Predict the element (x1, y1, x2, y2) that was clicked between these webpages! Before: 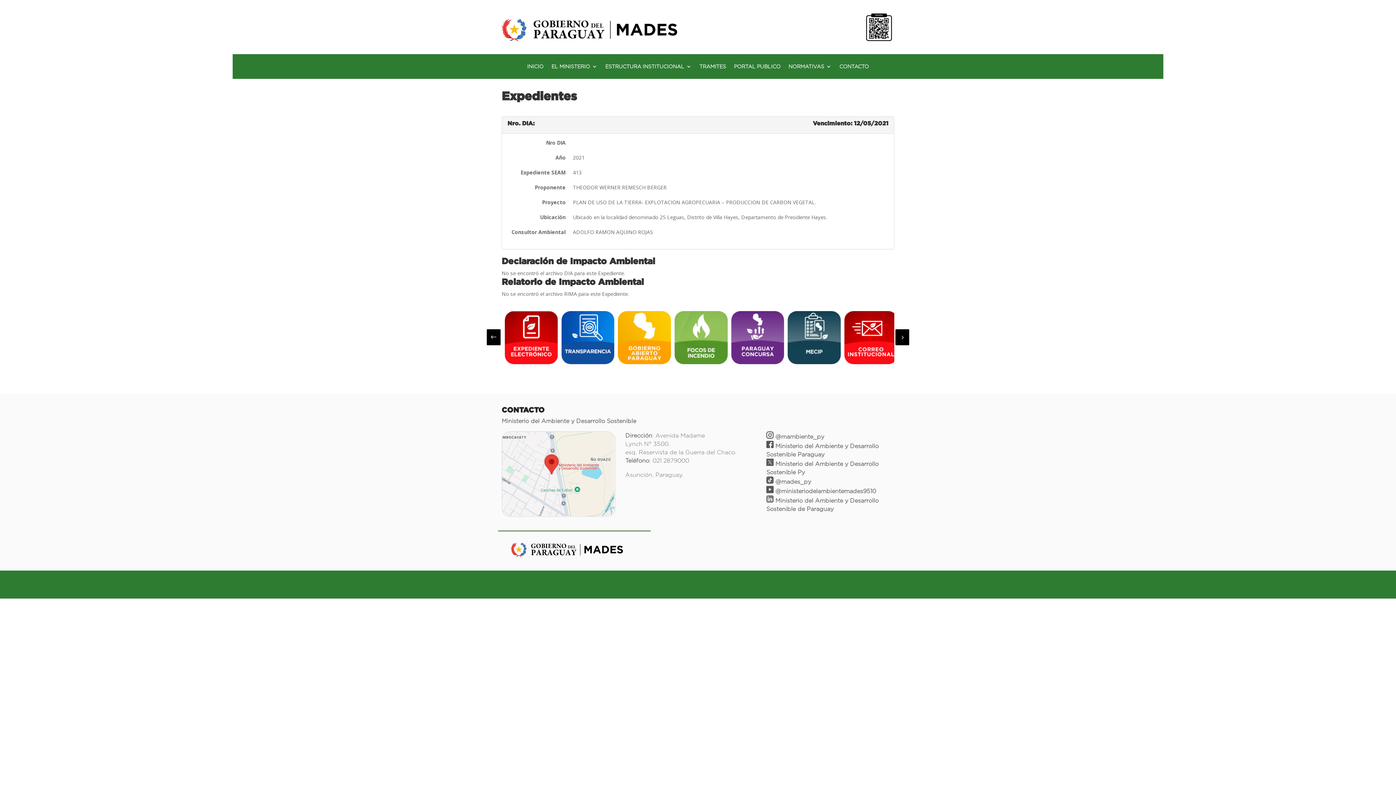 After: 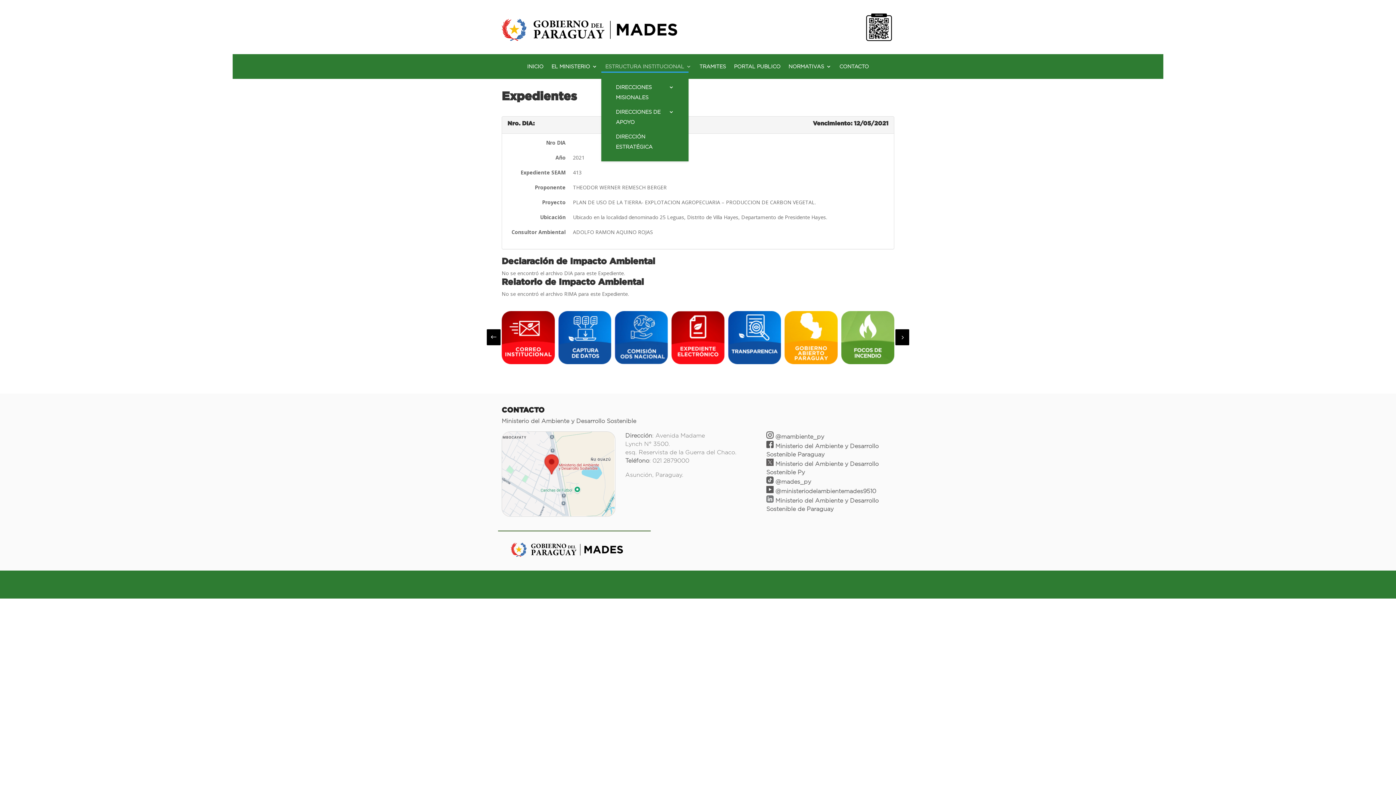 Action: label: ESTRUCTURA INSTITUCIONAL bbox: (605, 64, 691, 72)